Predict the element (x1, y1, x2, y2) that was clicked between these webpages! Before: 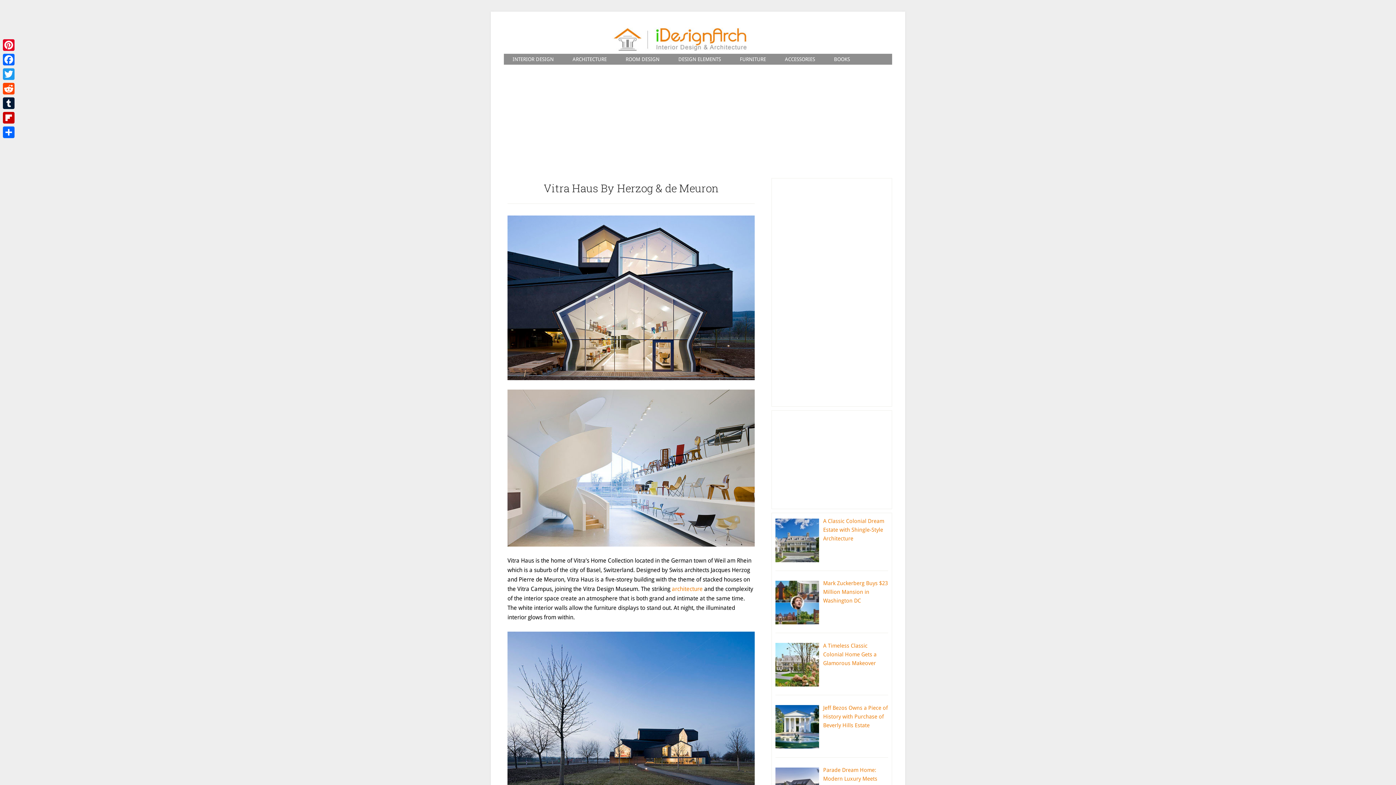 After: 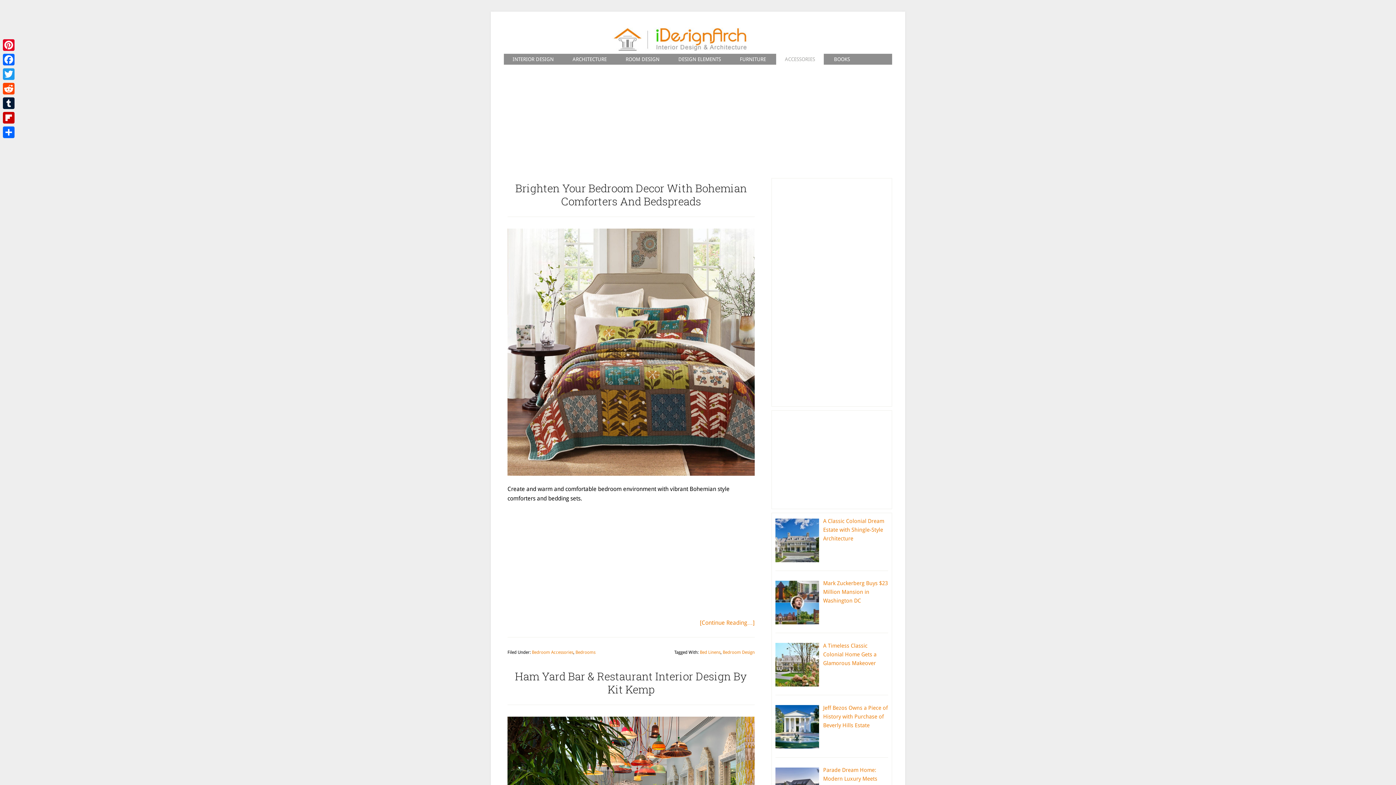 Action: label: ACCESSORIES bbox: (776, 53, 824, 64)